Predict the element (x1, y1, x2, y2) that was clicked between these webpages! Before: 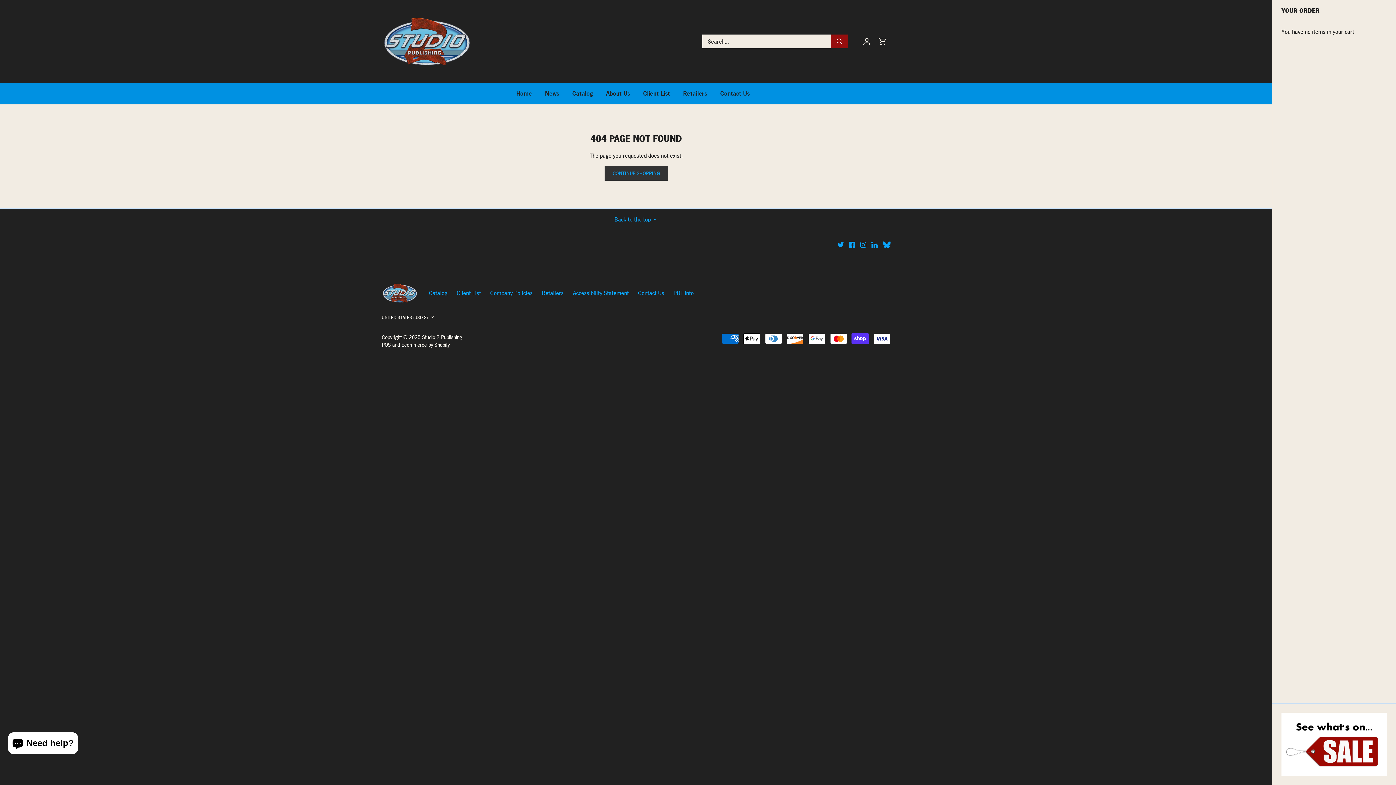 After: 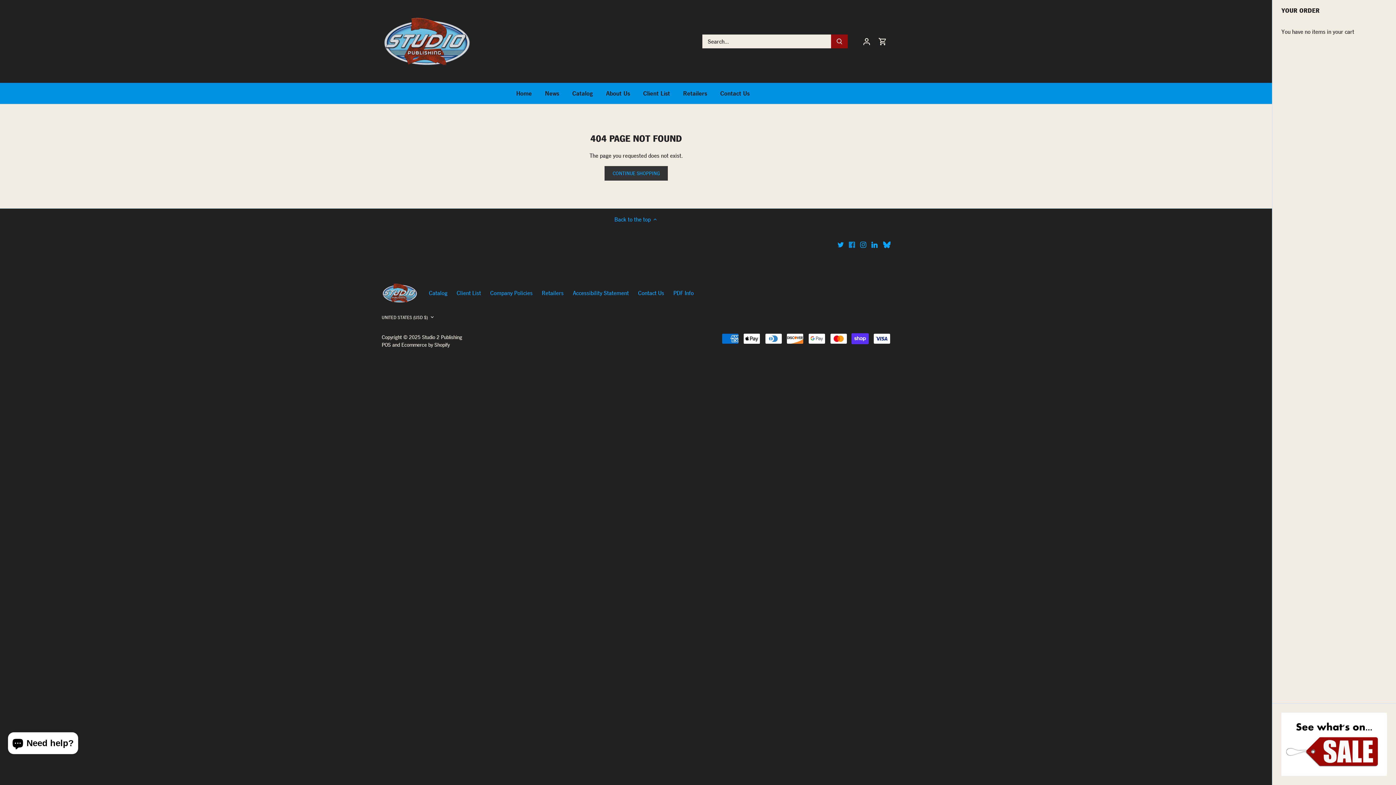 Action: bbox: (849, 240, 855, 248) label: Facebook